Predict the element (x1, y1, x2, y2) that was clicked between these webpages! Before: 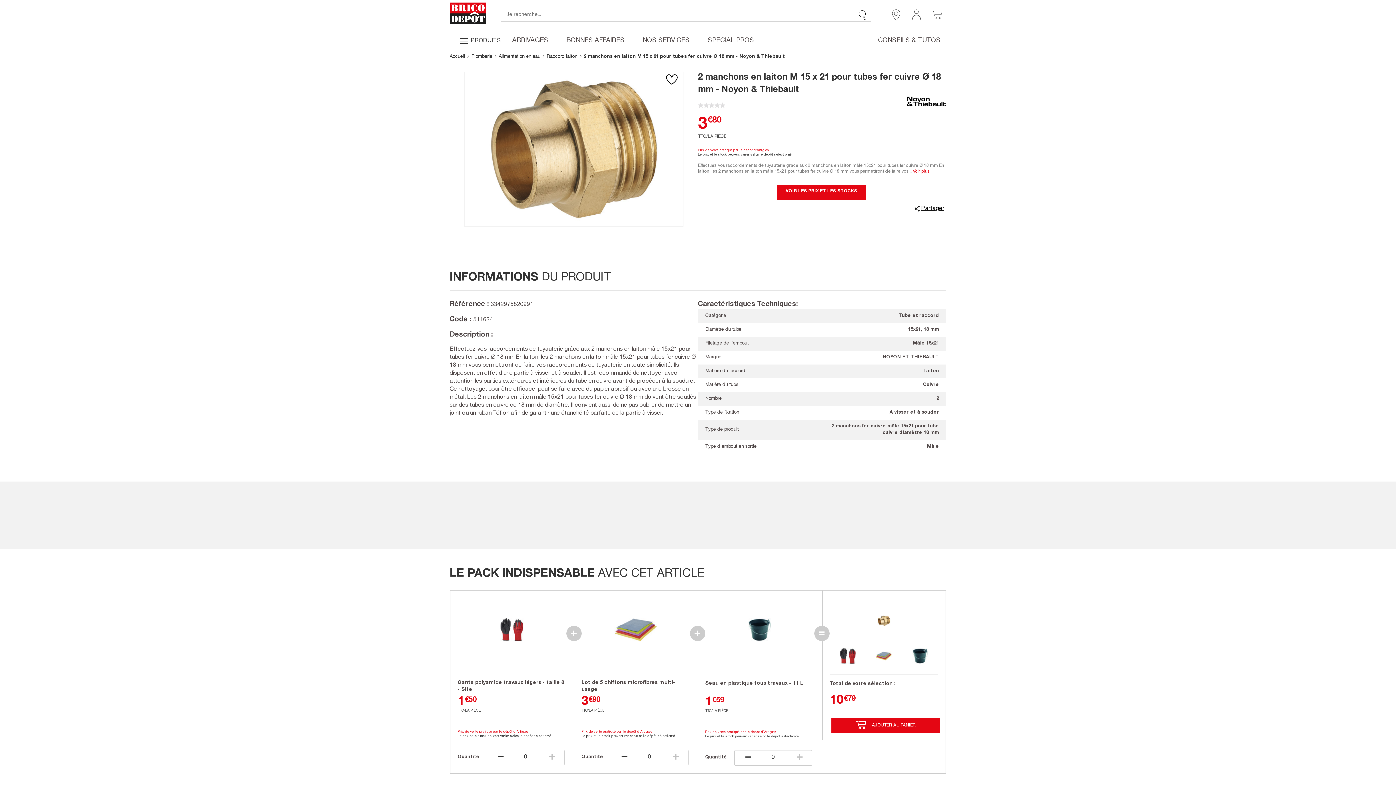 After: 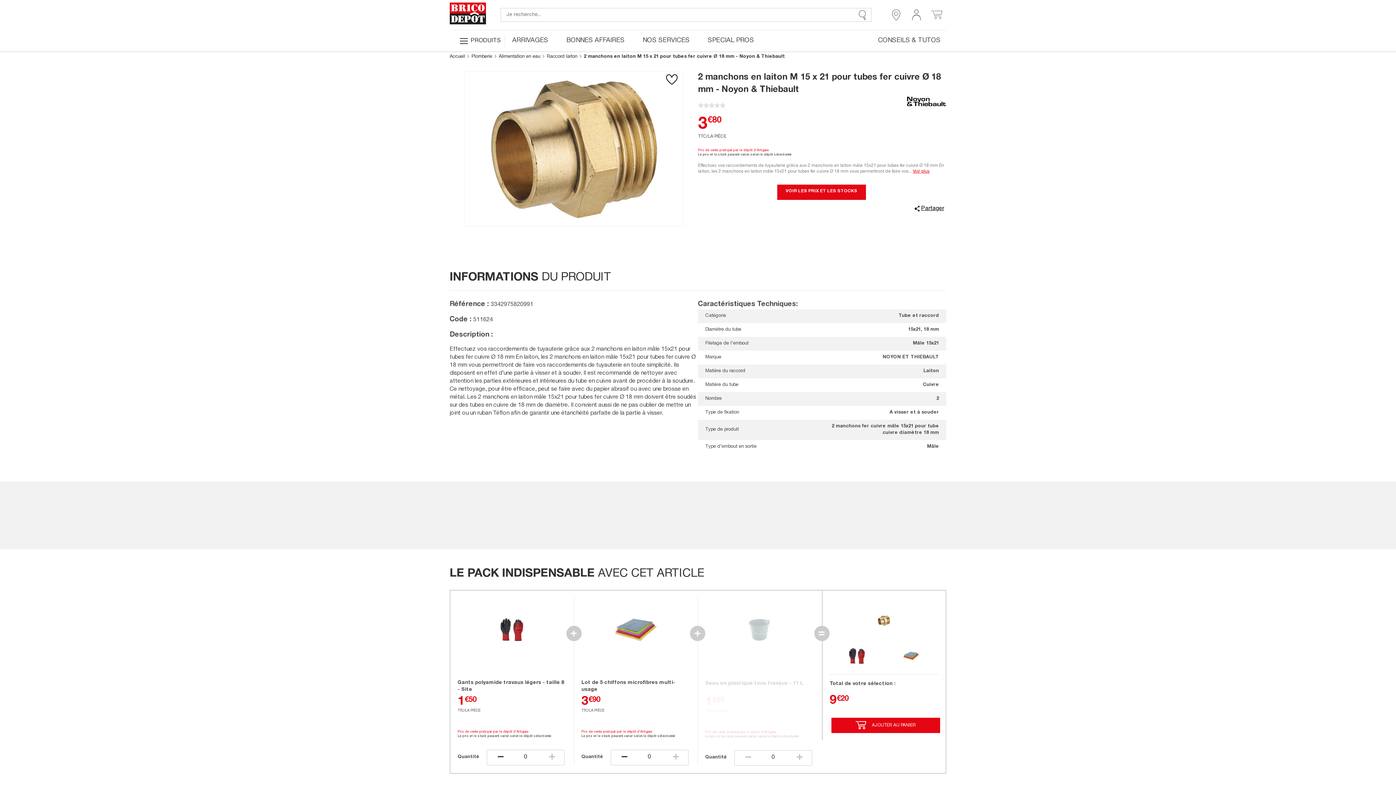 Action: label:   bbox: (734, 750, 760, 765)